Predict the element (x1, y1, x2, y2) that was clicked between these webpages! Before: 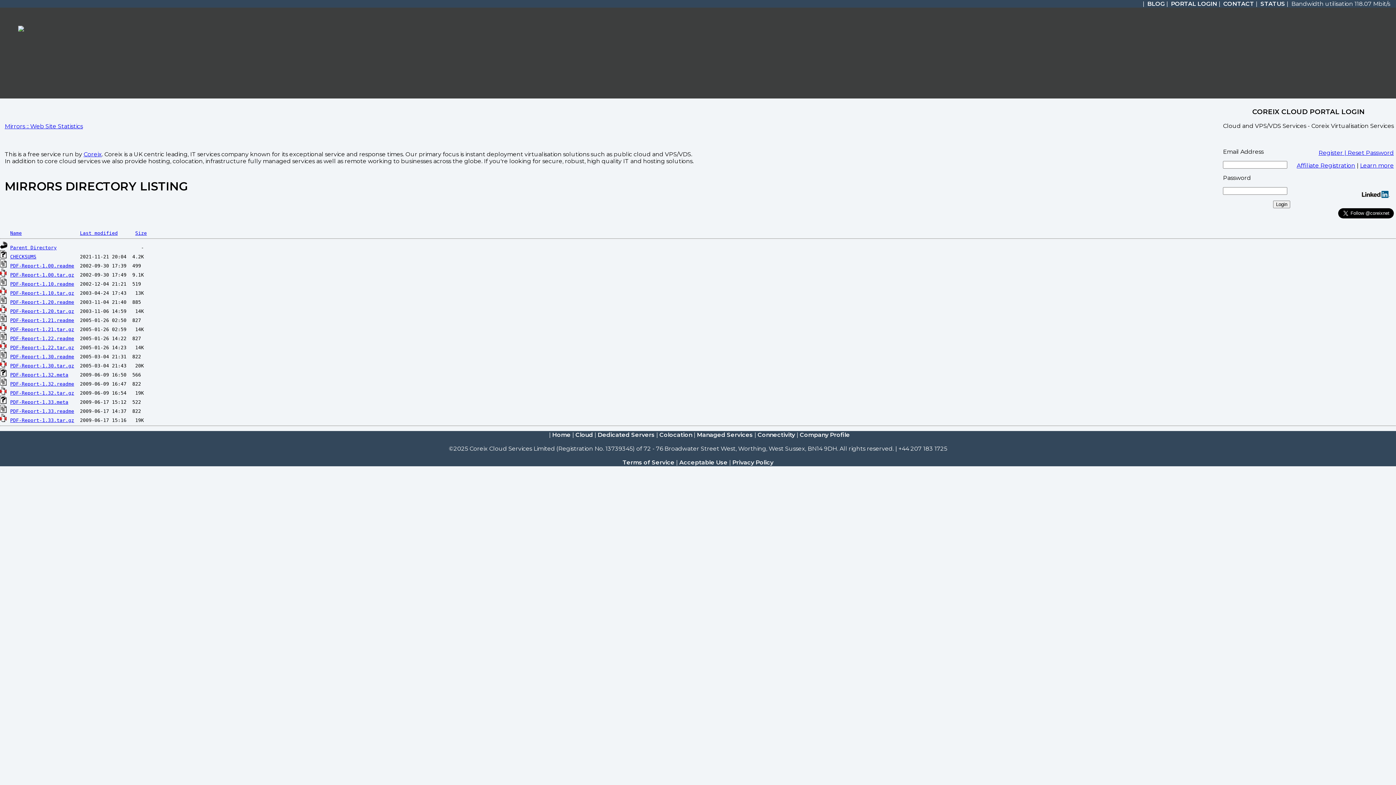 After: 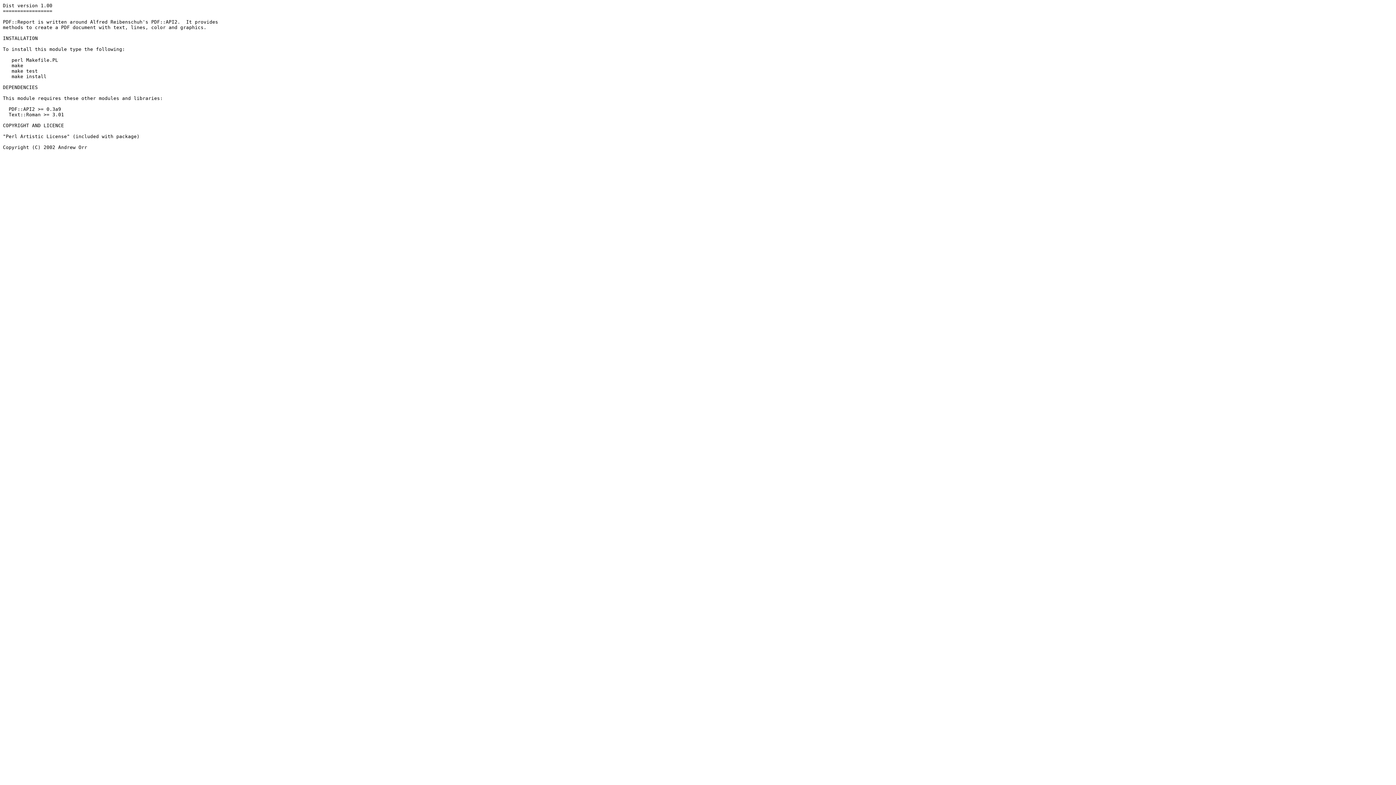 Action: bbox: (10, 281, 74, 286) label: PDF-Report-1.10.readme